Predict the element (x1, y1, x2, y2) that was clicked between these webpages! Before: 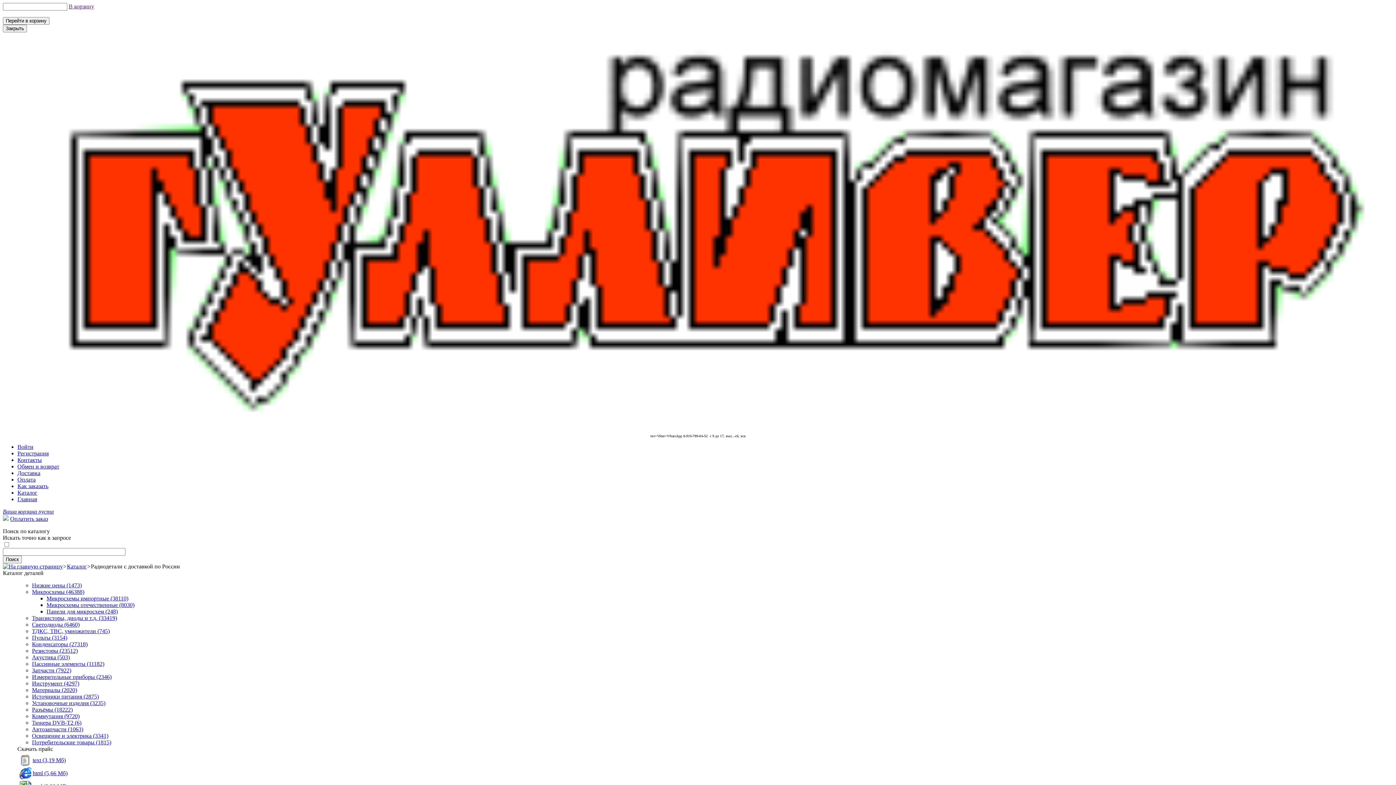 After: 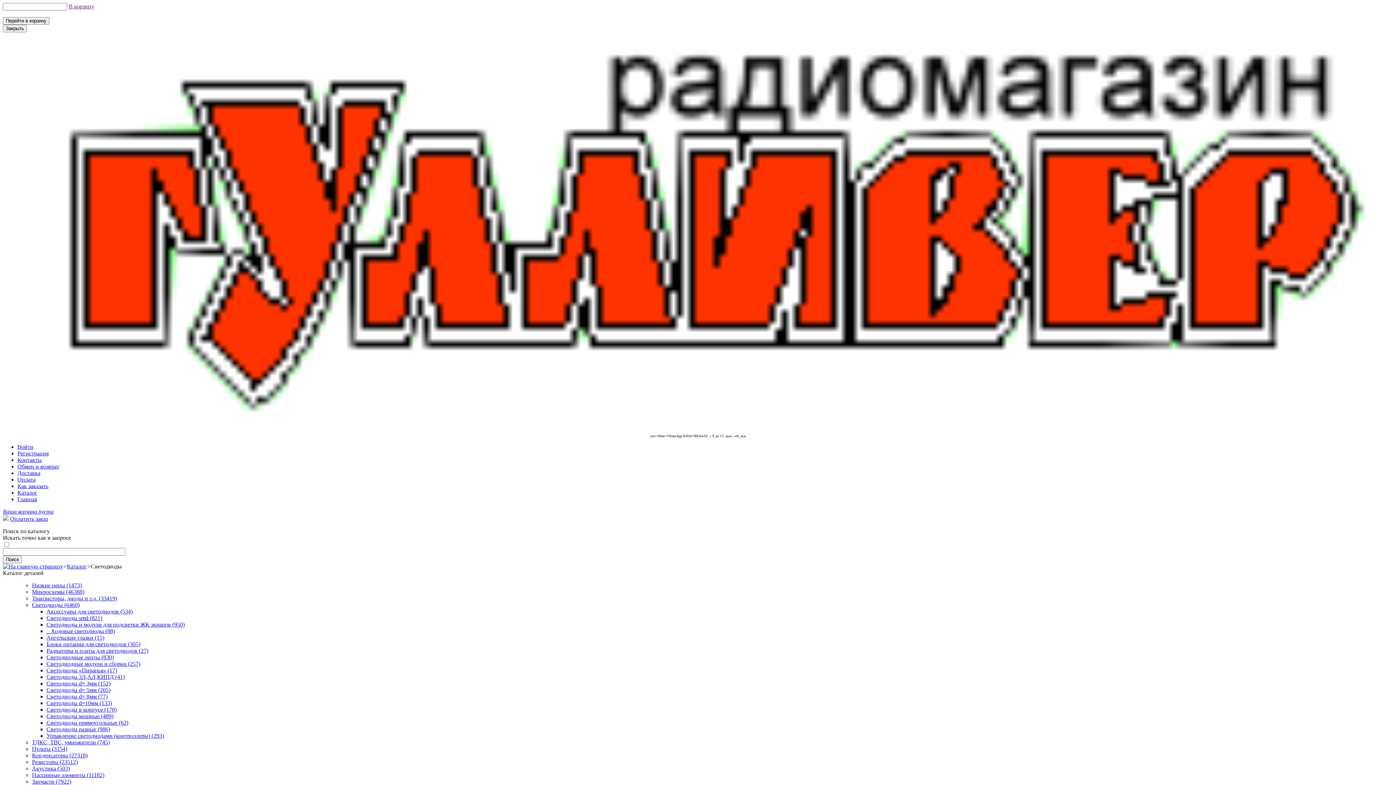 Action: label: Светодиоды (6460) bbox: (32, 621, 79, 627)